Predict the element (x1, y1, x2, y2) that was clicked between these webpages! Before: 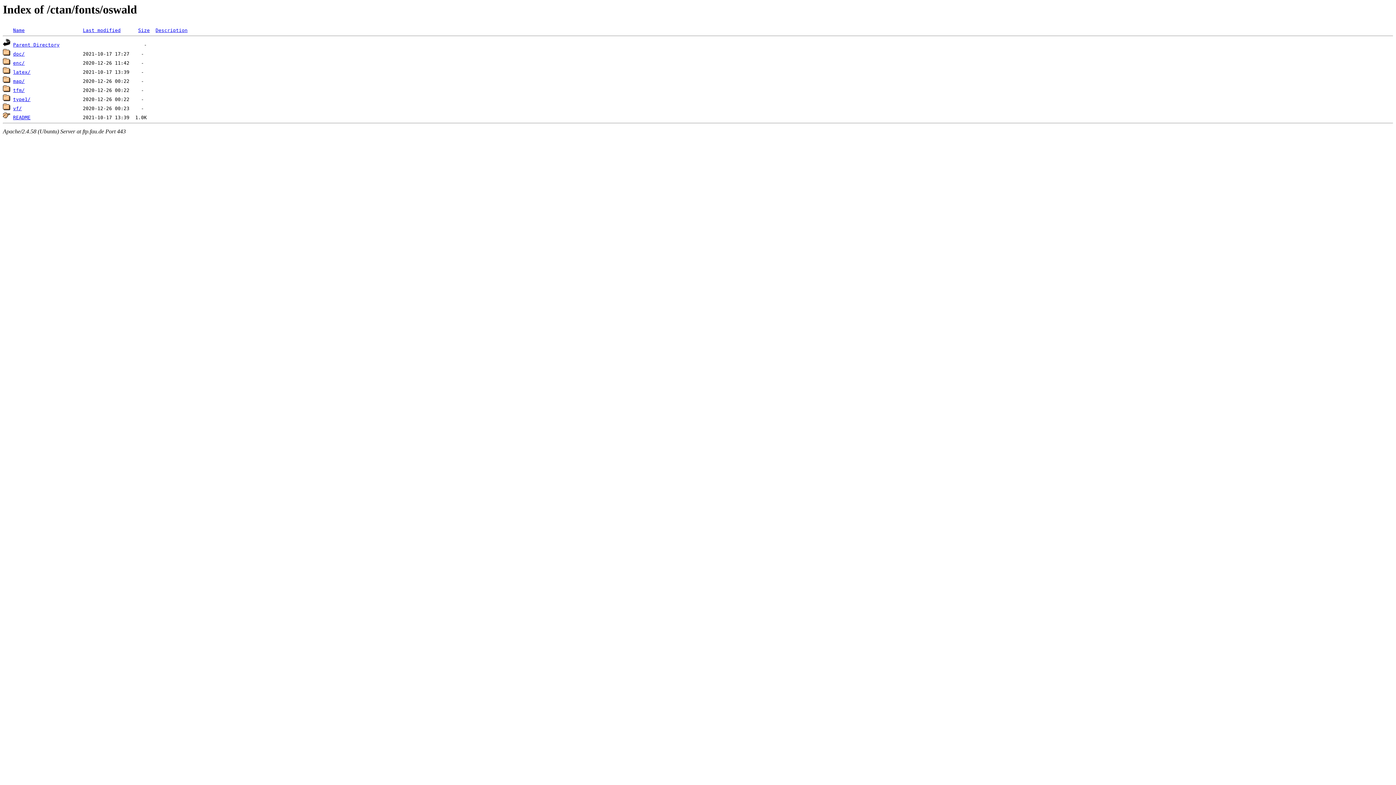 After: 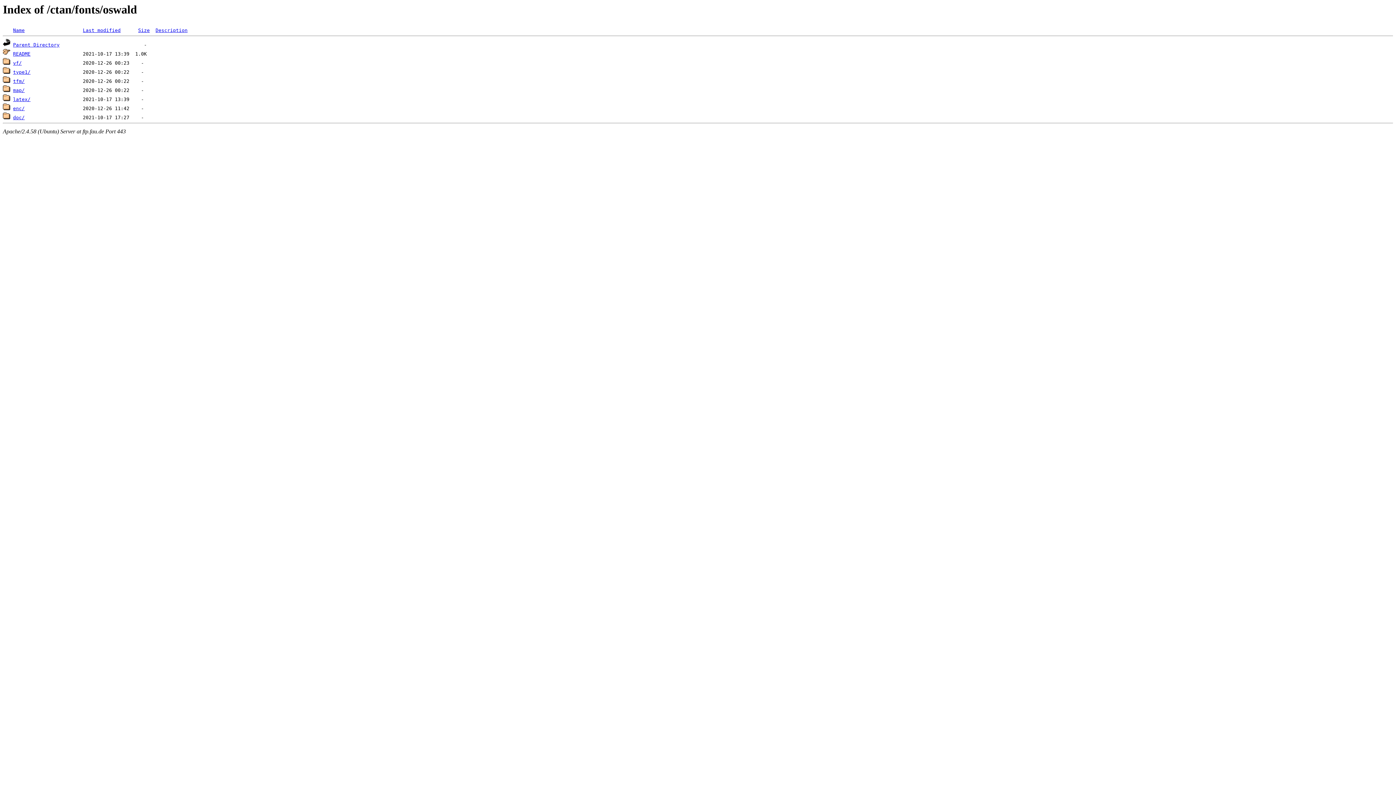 Action: bbox: (138, 27, 149, 33) label: Size